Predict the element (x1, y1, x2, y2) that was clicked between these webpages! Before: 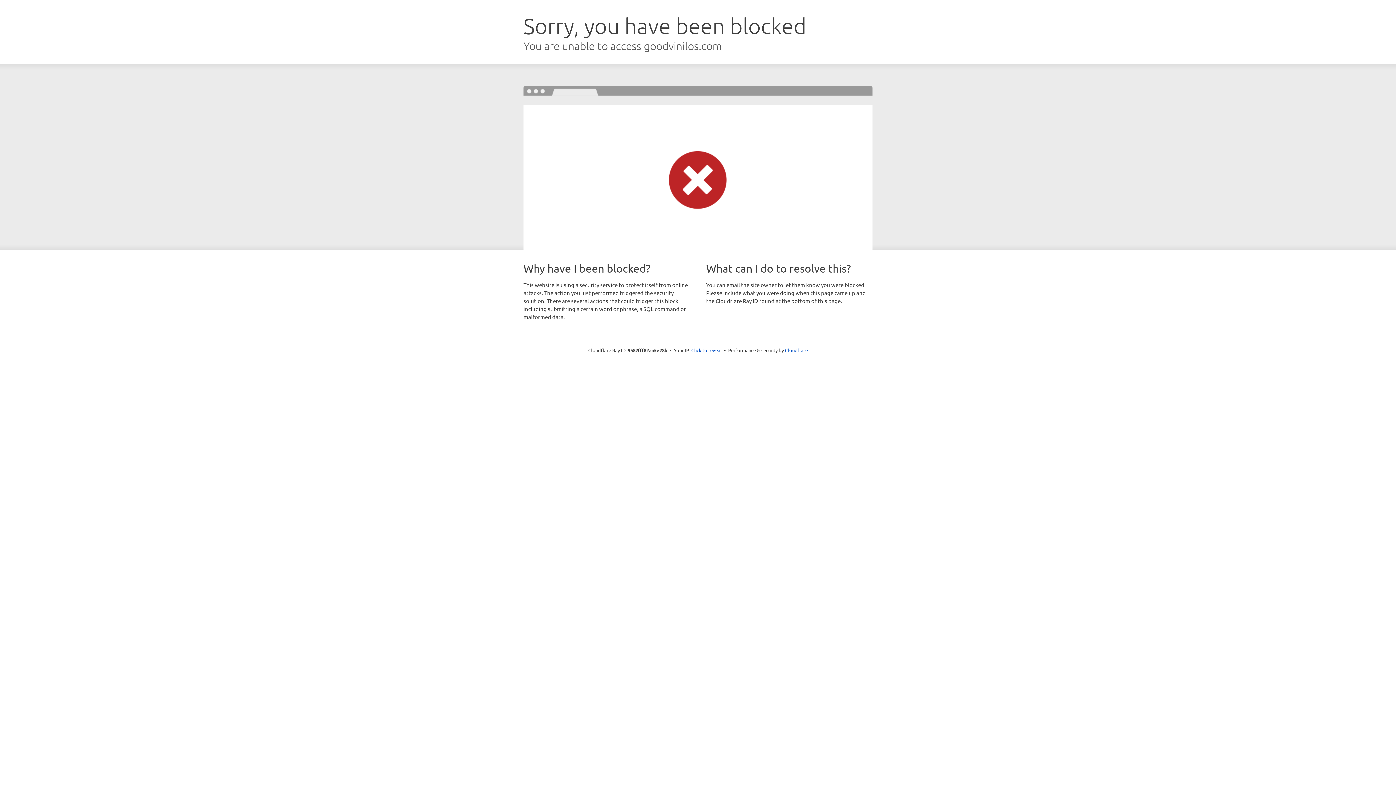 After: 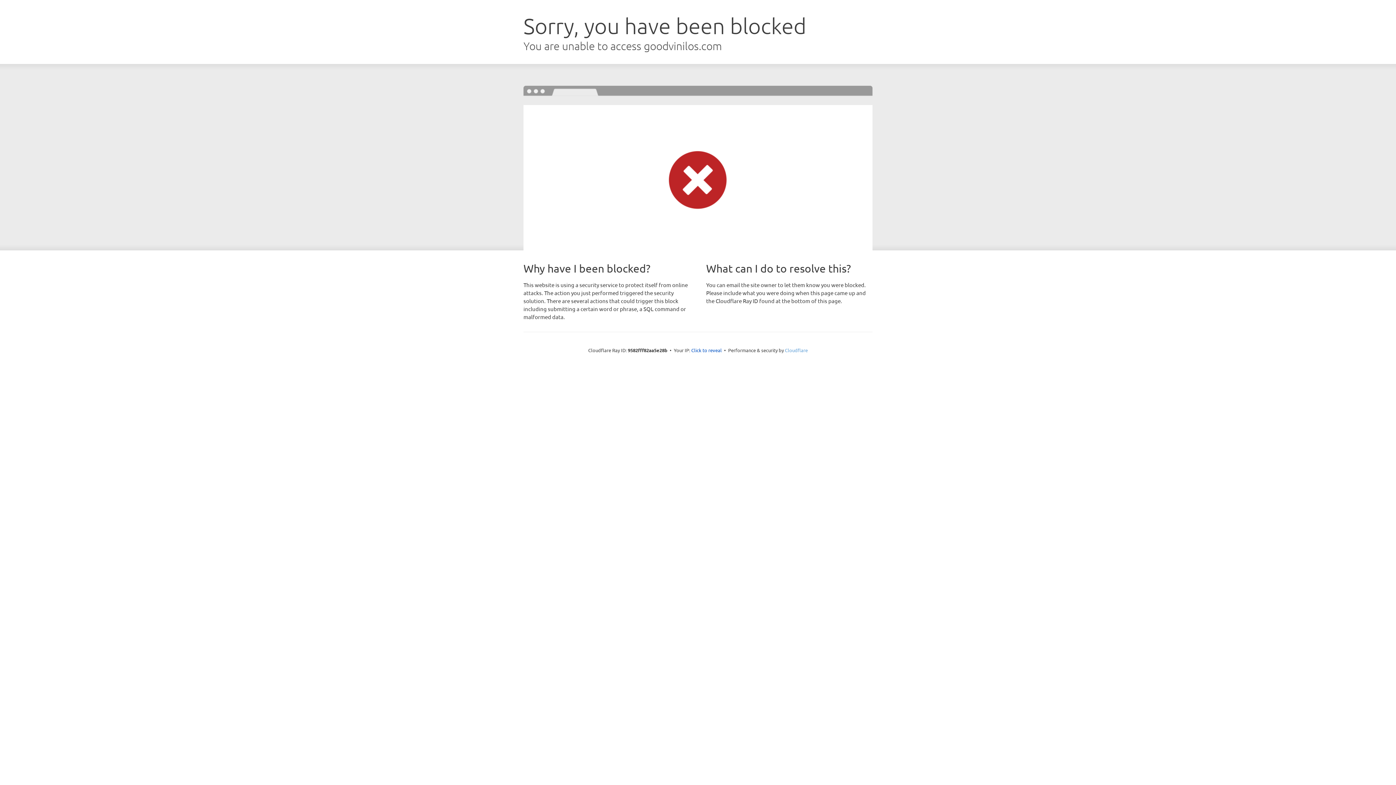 Action: label: Cloudflare bbox: (785, 347, 808, 353)